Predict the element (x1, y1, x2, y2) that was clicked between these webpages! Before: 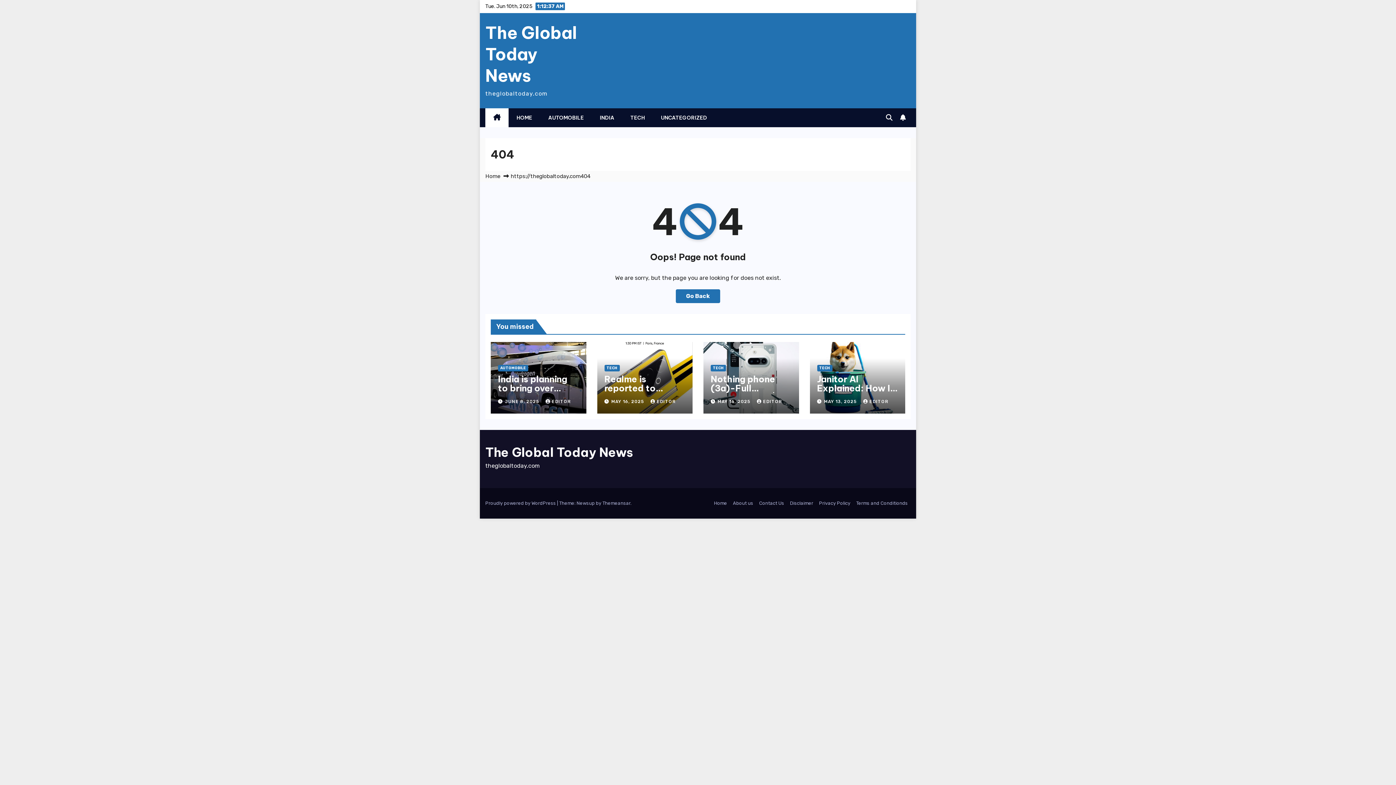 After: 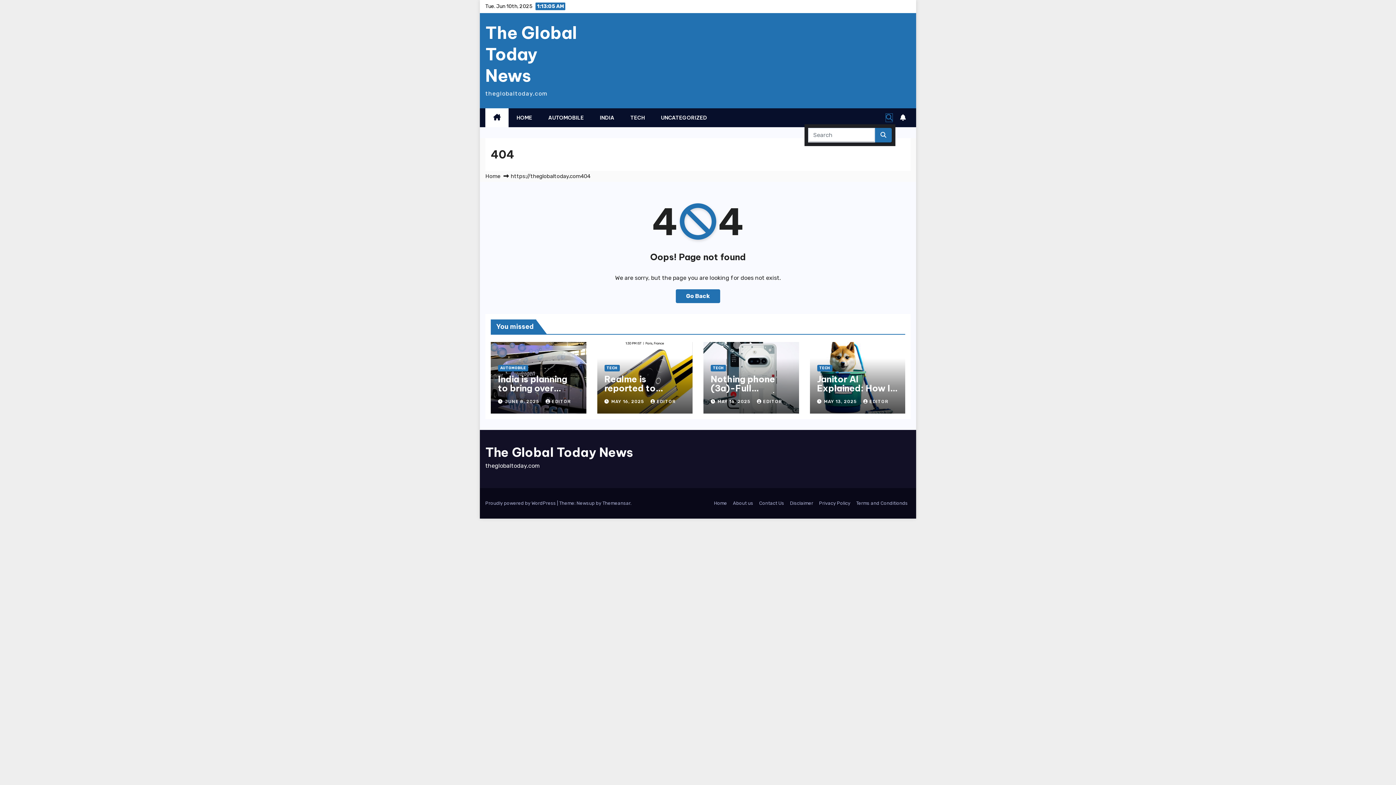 Action: bbox: (886, 113, 892, 121)